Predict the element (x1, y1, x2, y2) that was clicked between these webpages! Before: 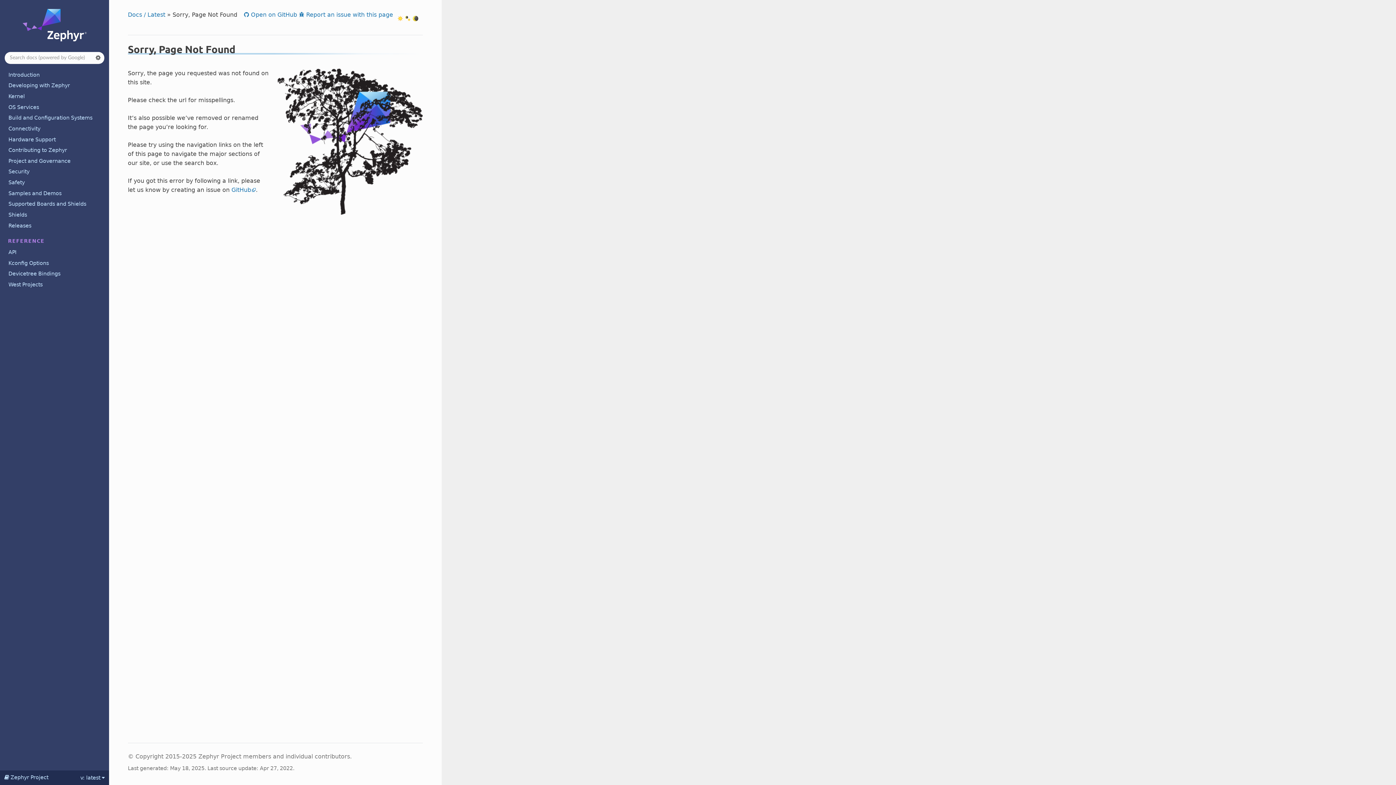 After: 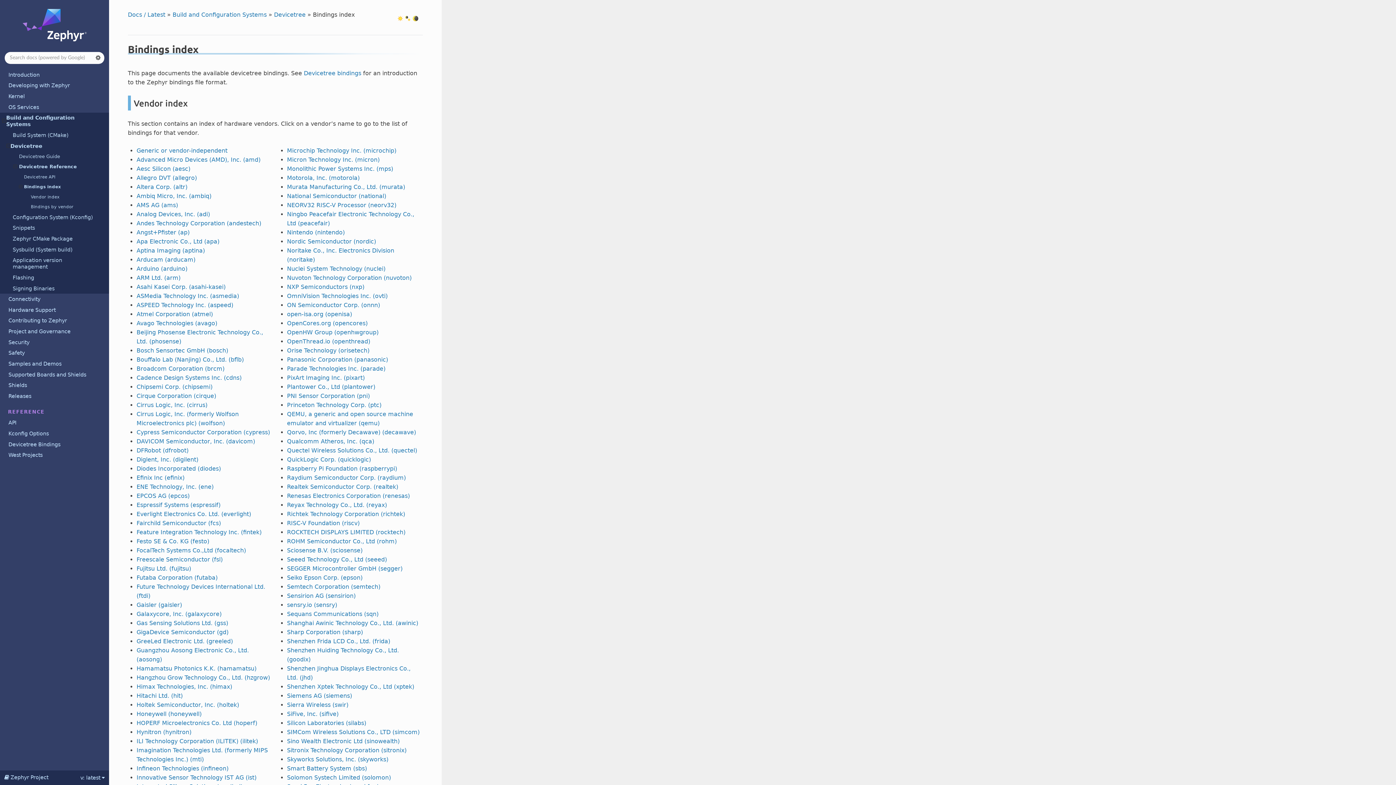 Action: label: Devicetree Bindings bbox: (0, 268, 109, 279)